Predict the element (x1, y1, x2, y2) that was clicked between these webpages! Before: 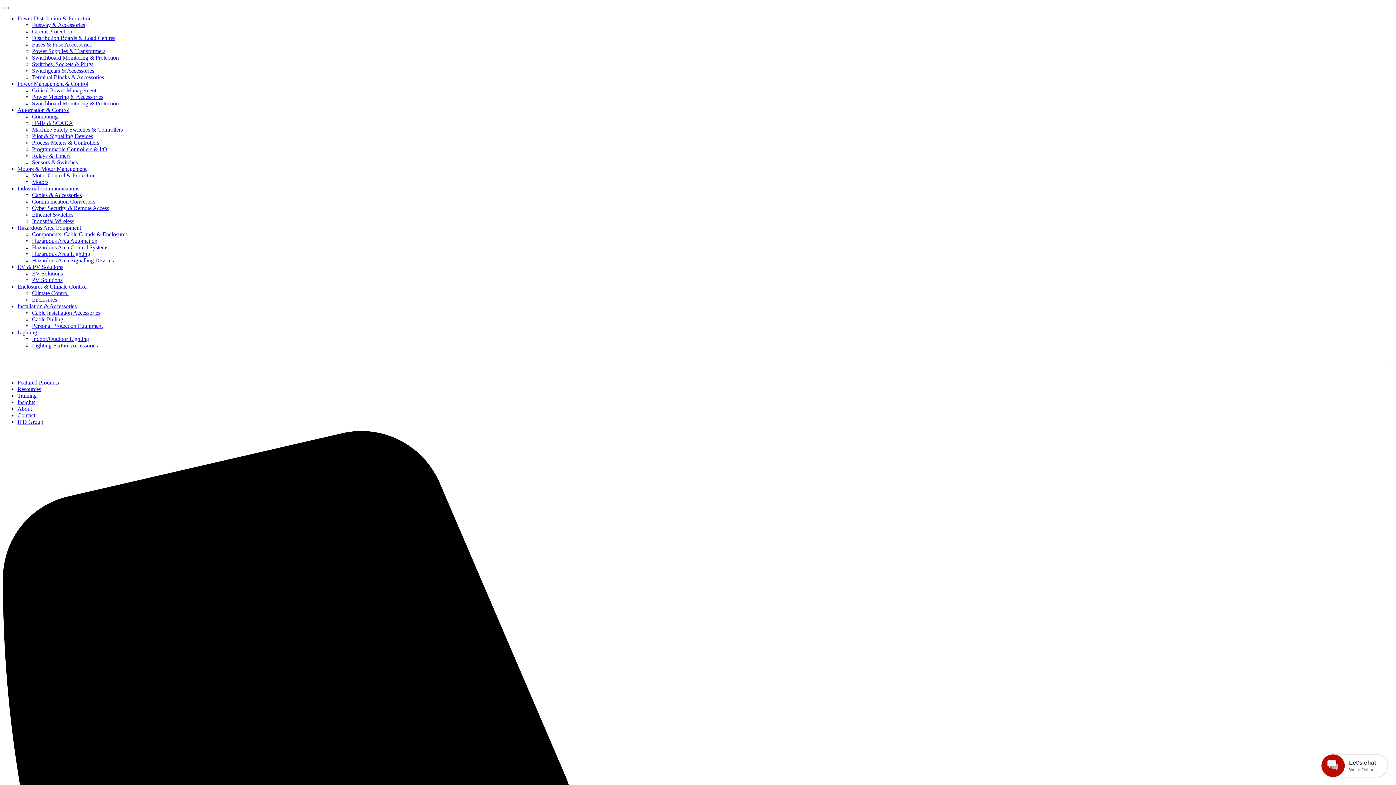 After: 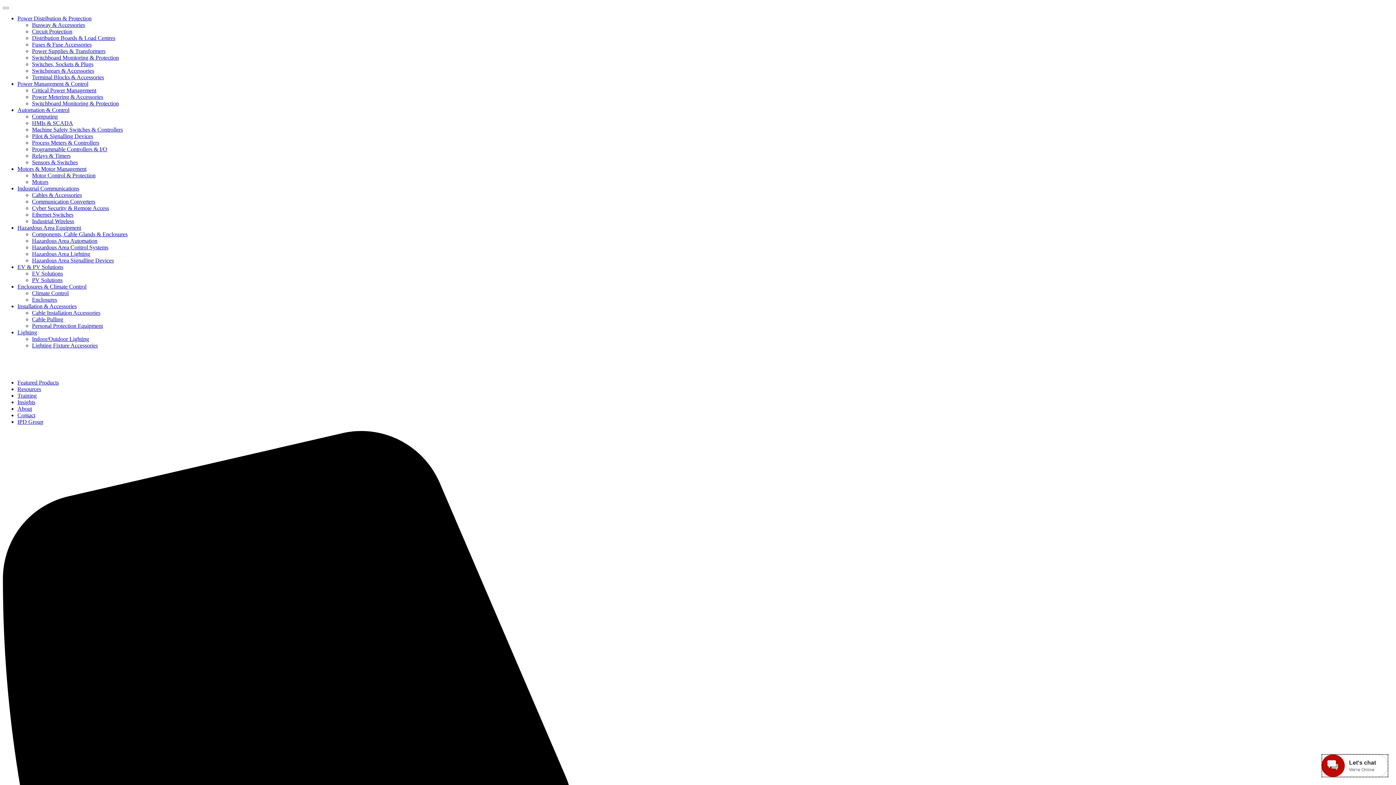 Action: label: EV Solutions bbox: (32, 270, 62, 276)